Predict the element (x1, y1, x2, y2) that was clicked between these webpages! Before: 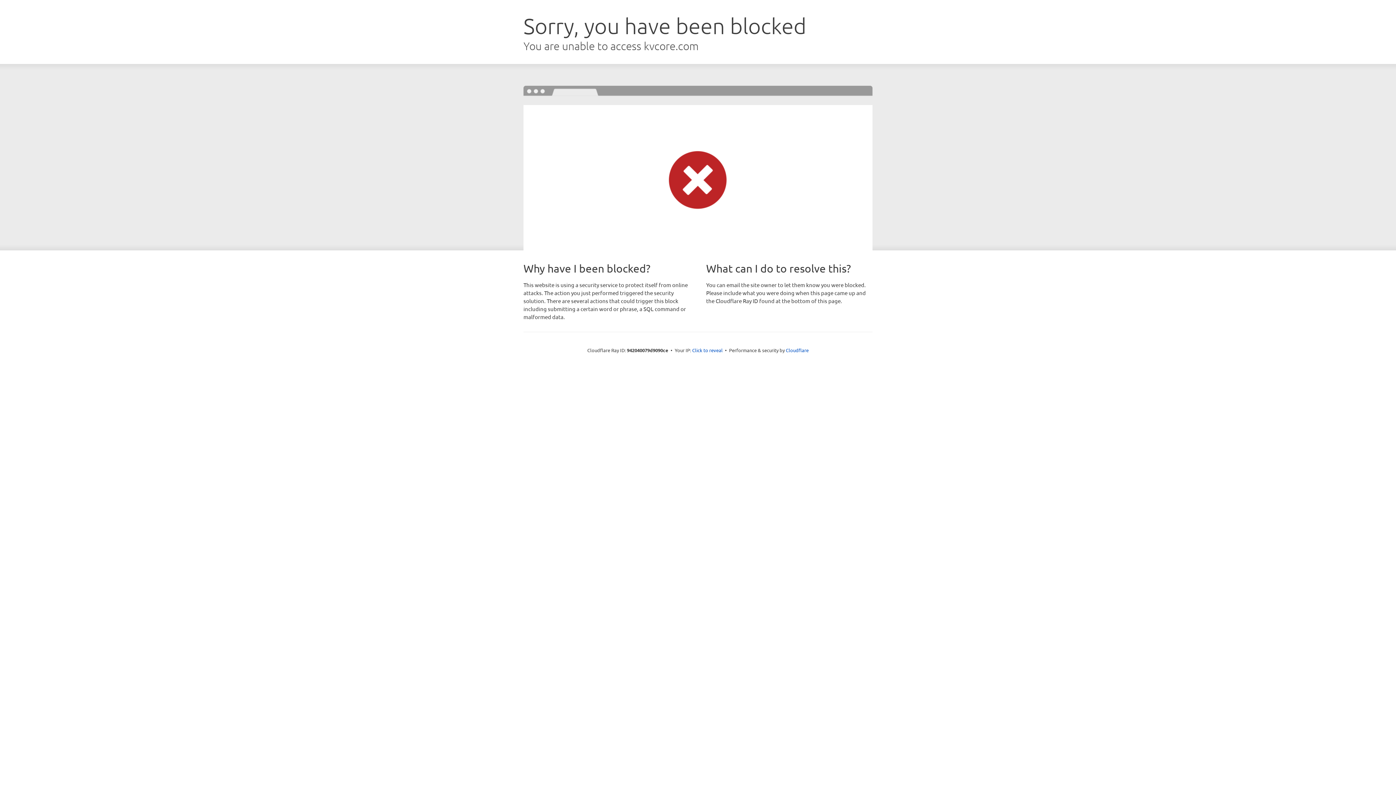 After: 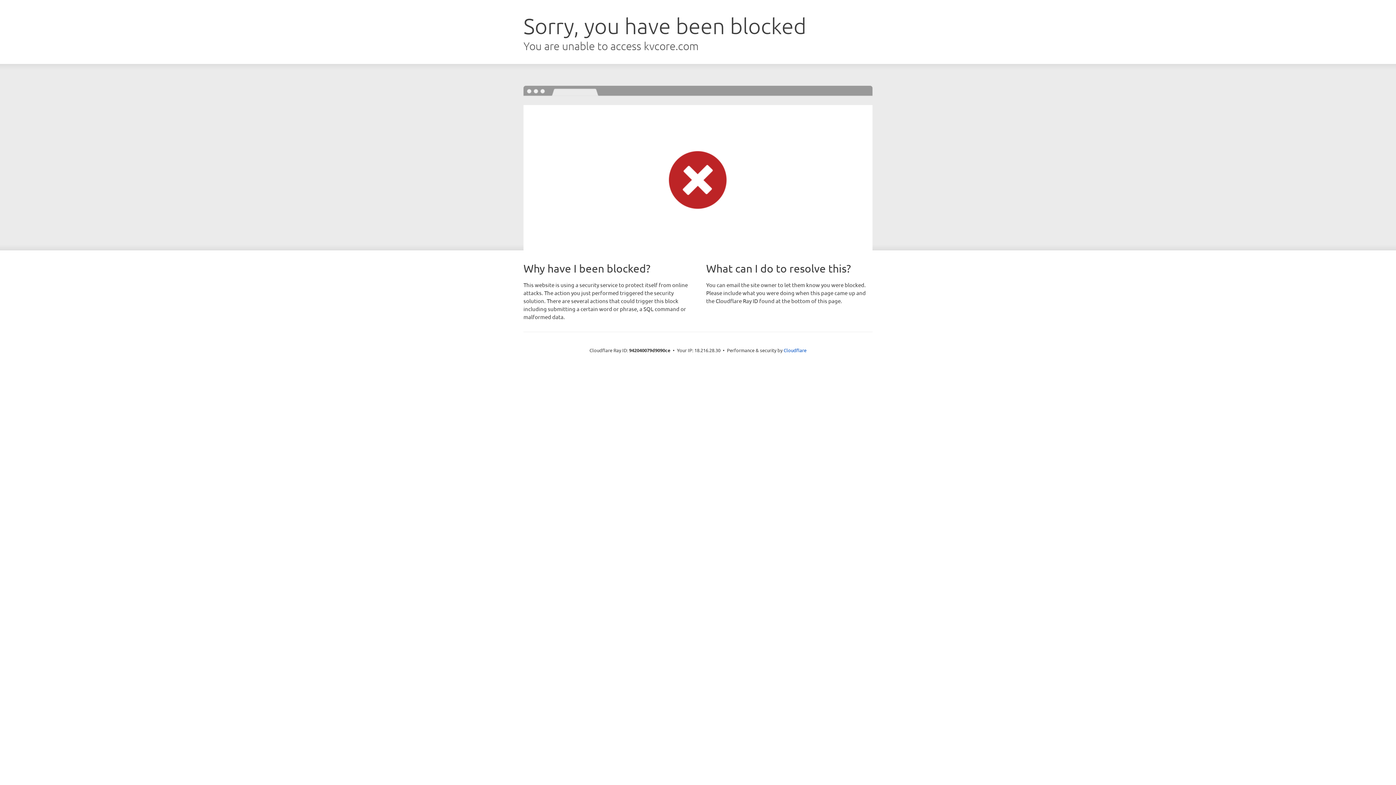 Action: bbox: (692, 346, 722, 353) label: Click to reveal